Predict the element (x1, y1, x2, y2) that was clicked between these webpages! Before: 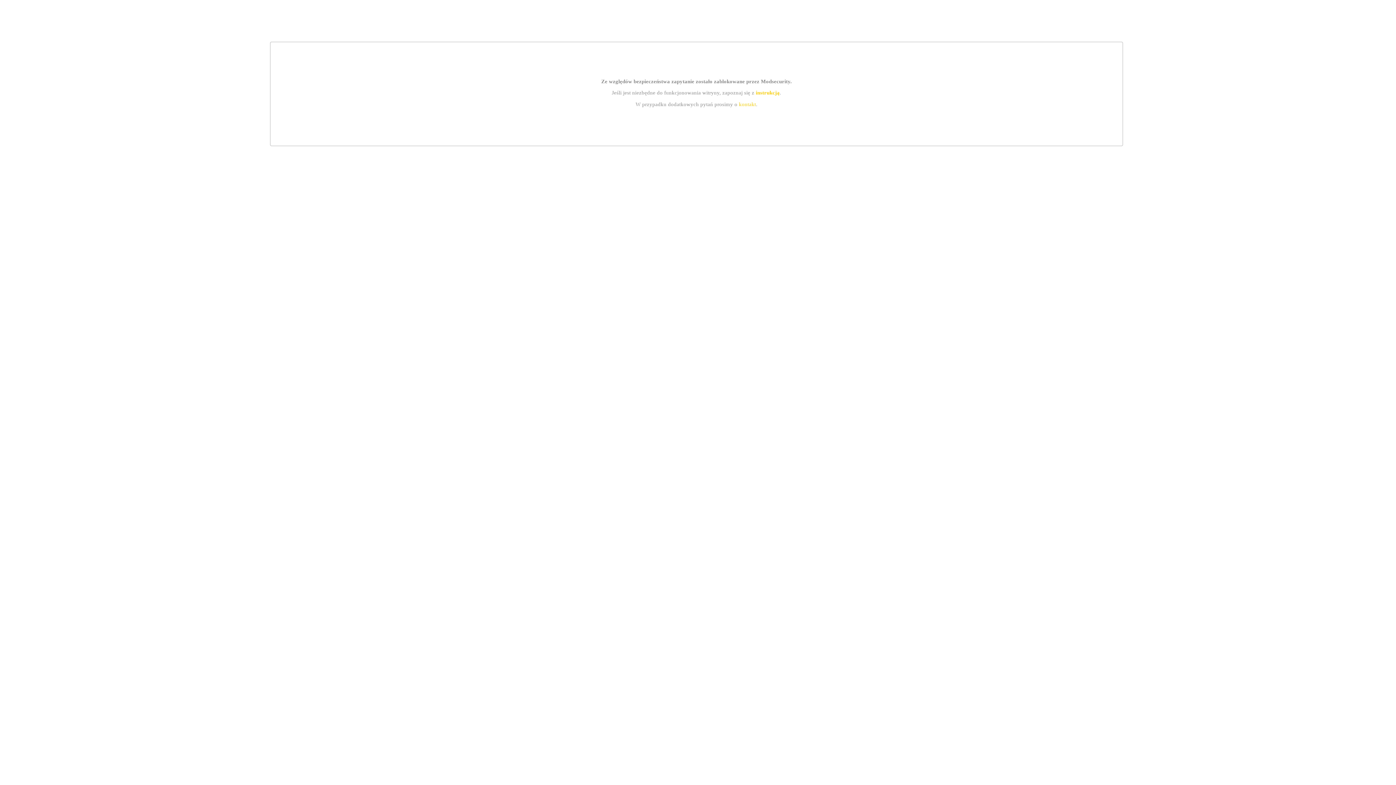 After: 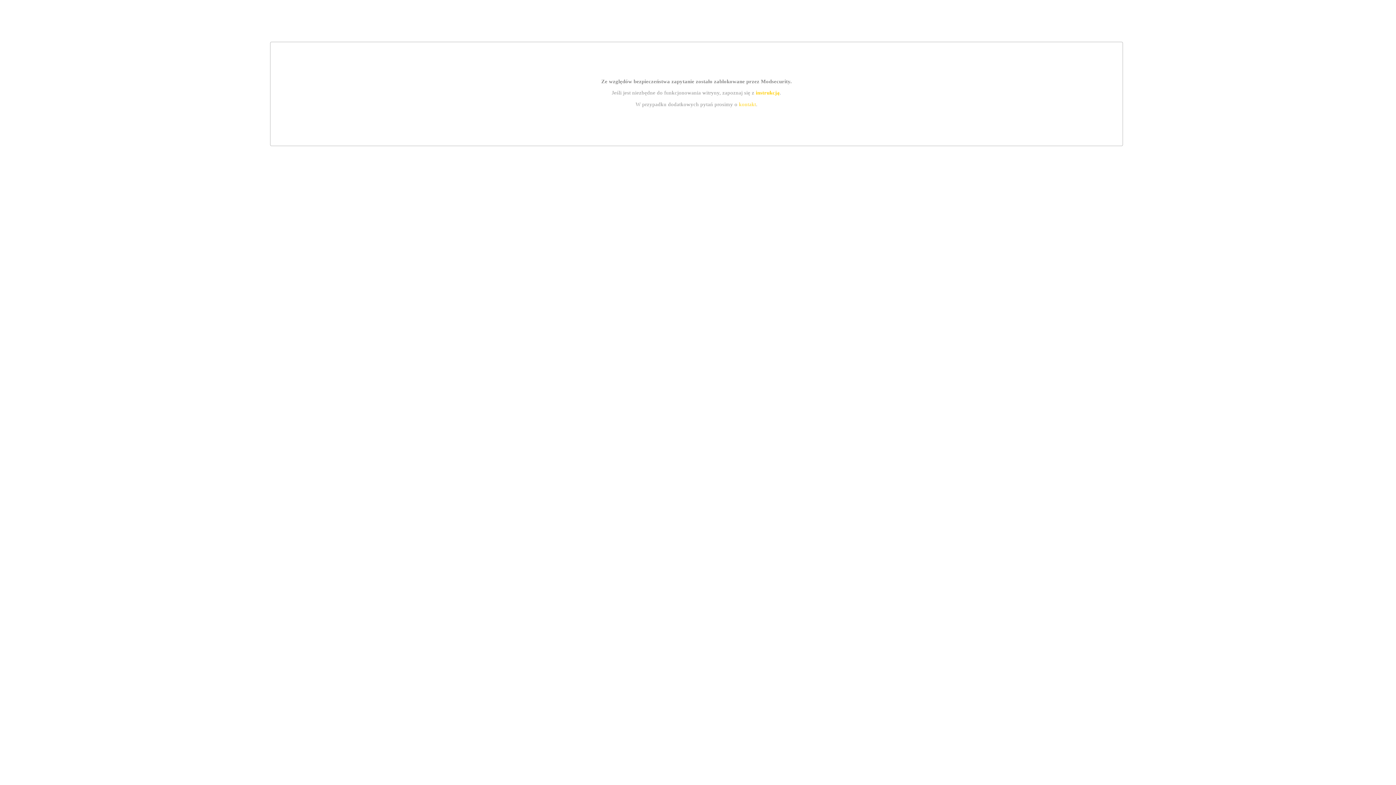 Action: label: kontakt bbox: (739, 101, 756, 107)